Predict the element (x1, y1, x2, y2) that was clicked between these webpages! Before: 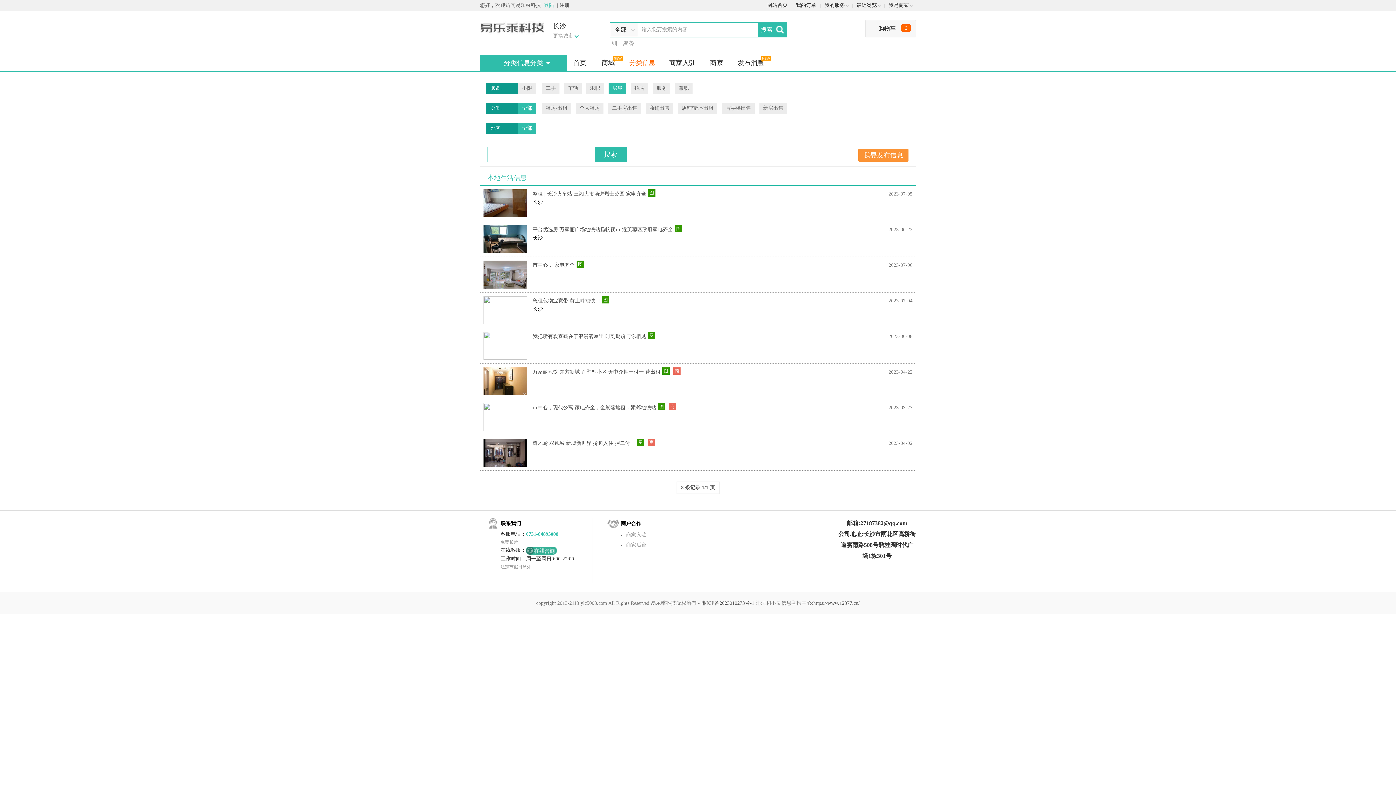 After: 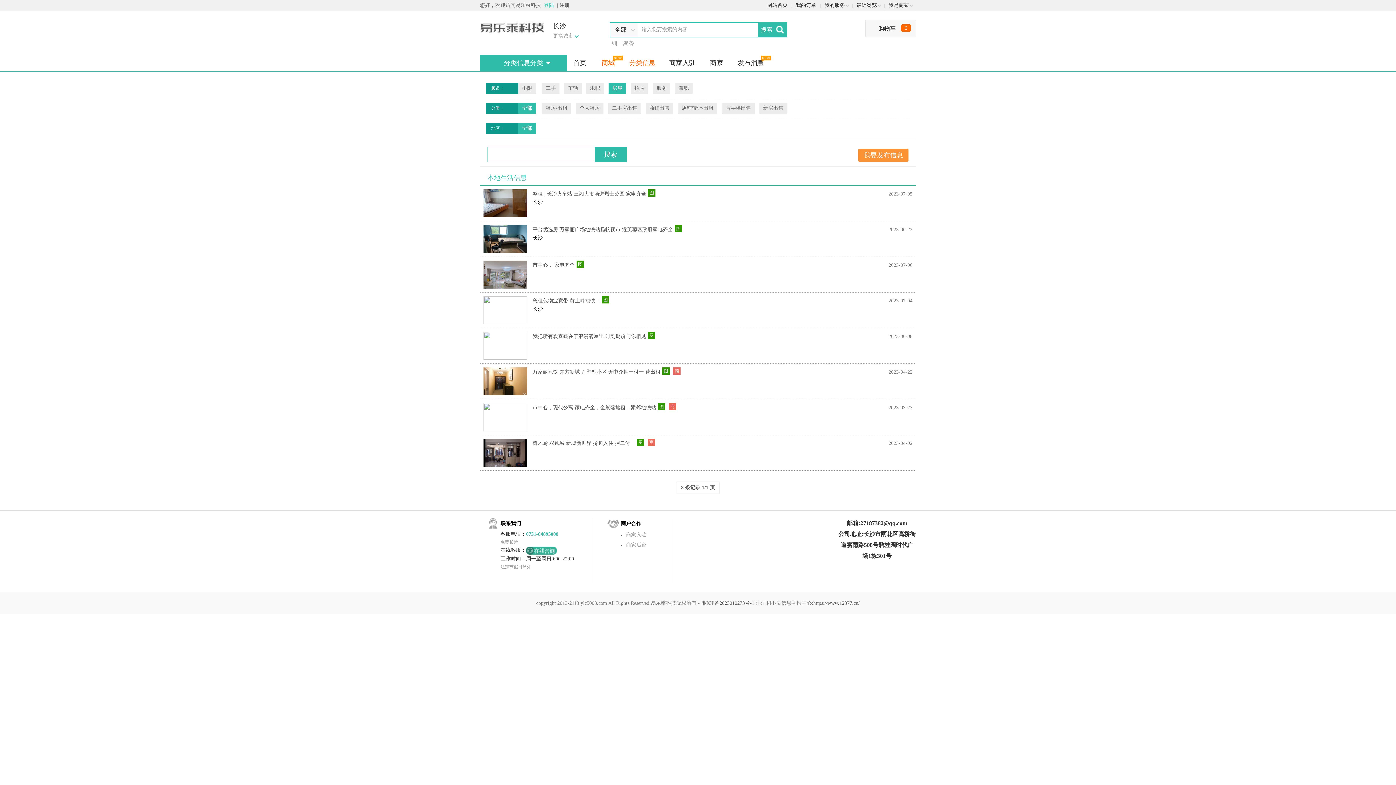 Action: bbox: (595, 54, 621, 70) label: 商城